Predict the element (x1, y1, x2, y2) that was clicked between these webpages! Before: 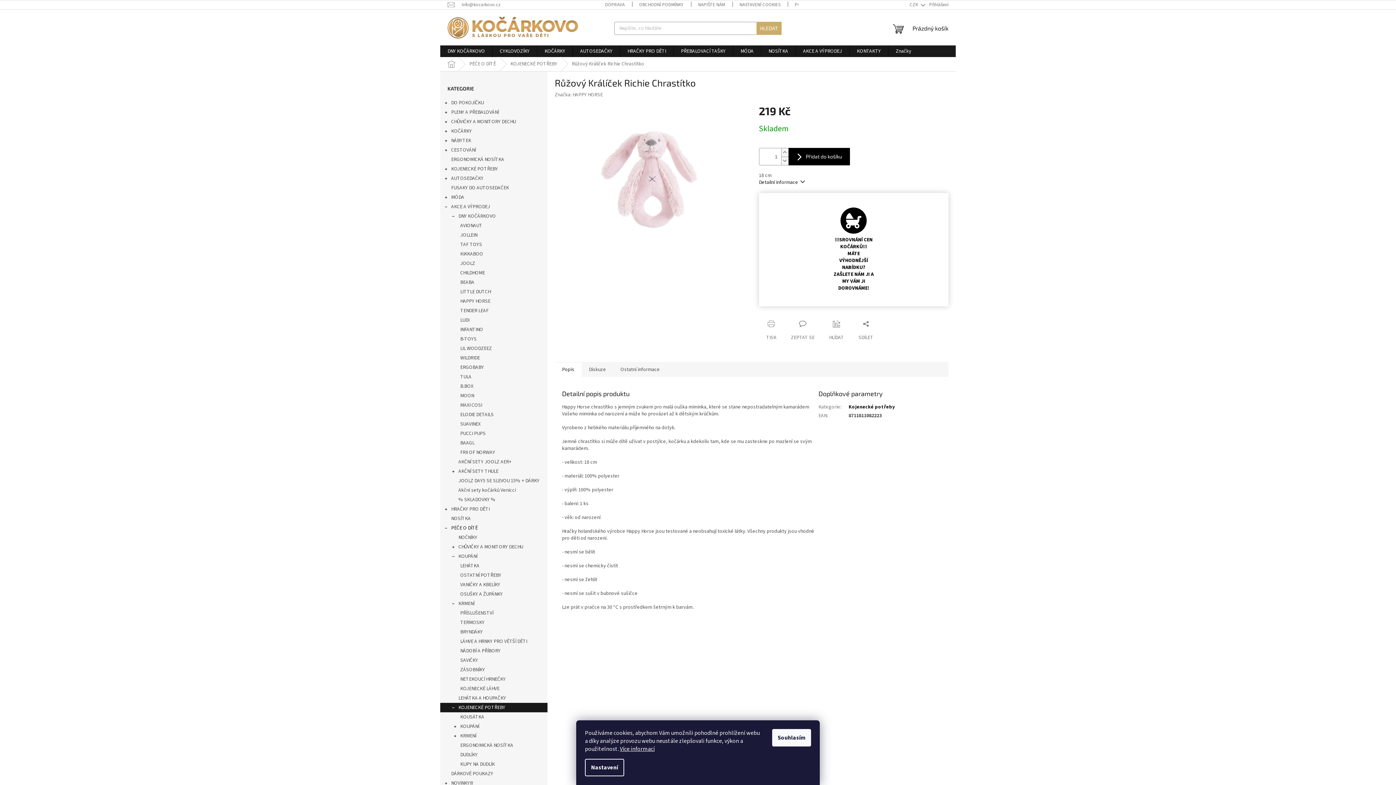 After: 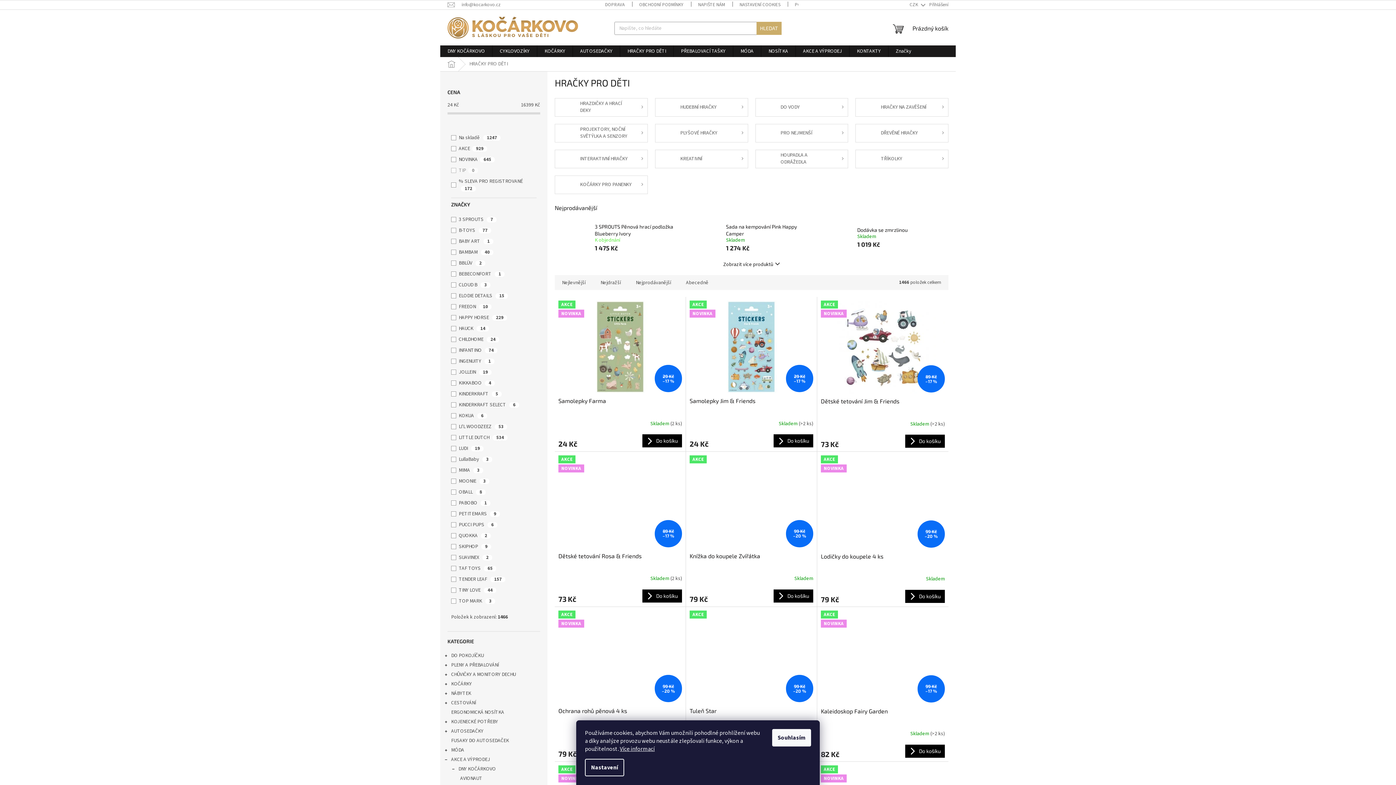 Action: label: HRAČKY PRO DĚTI
  bbox: (440, 504, 547, 514)